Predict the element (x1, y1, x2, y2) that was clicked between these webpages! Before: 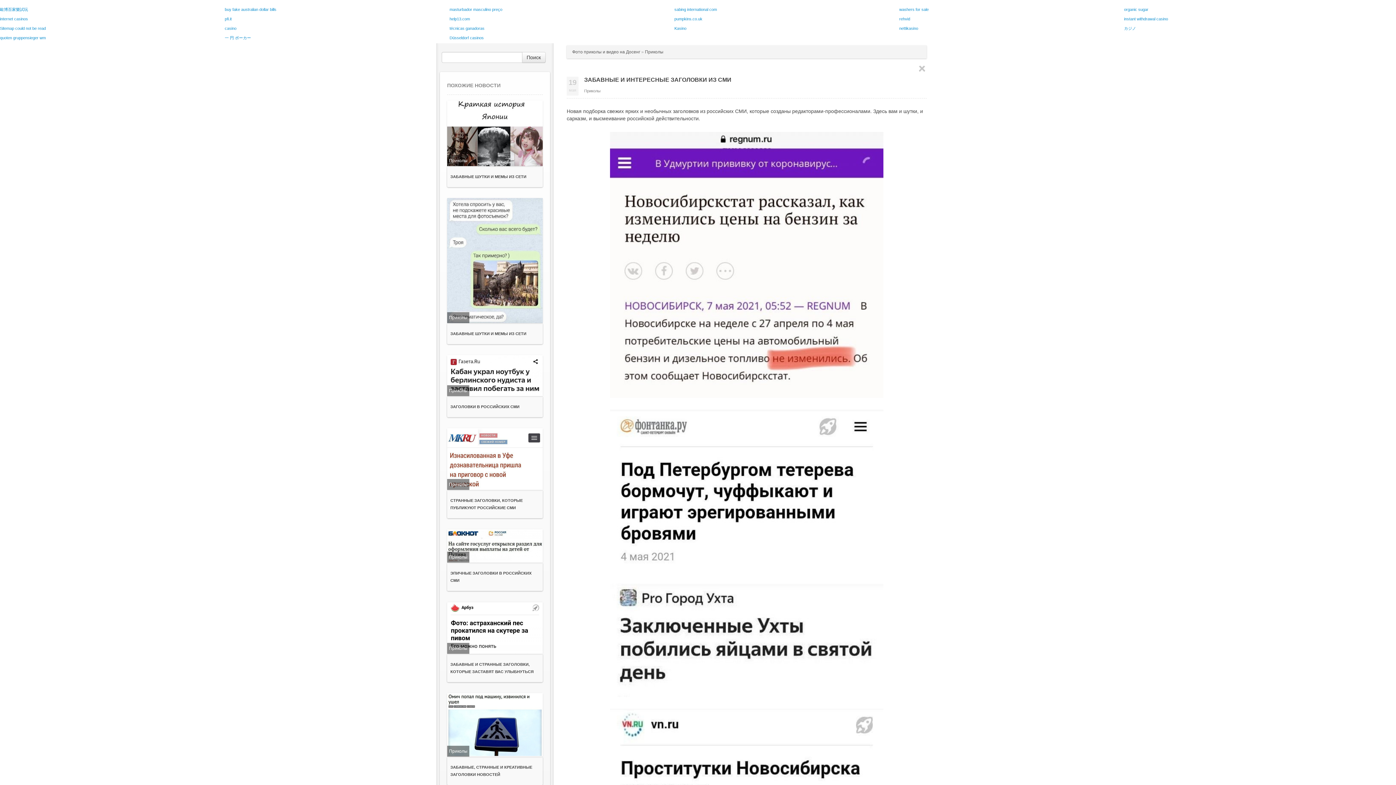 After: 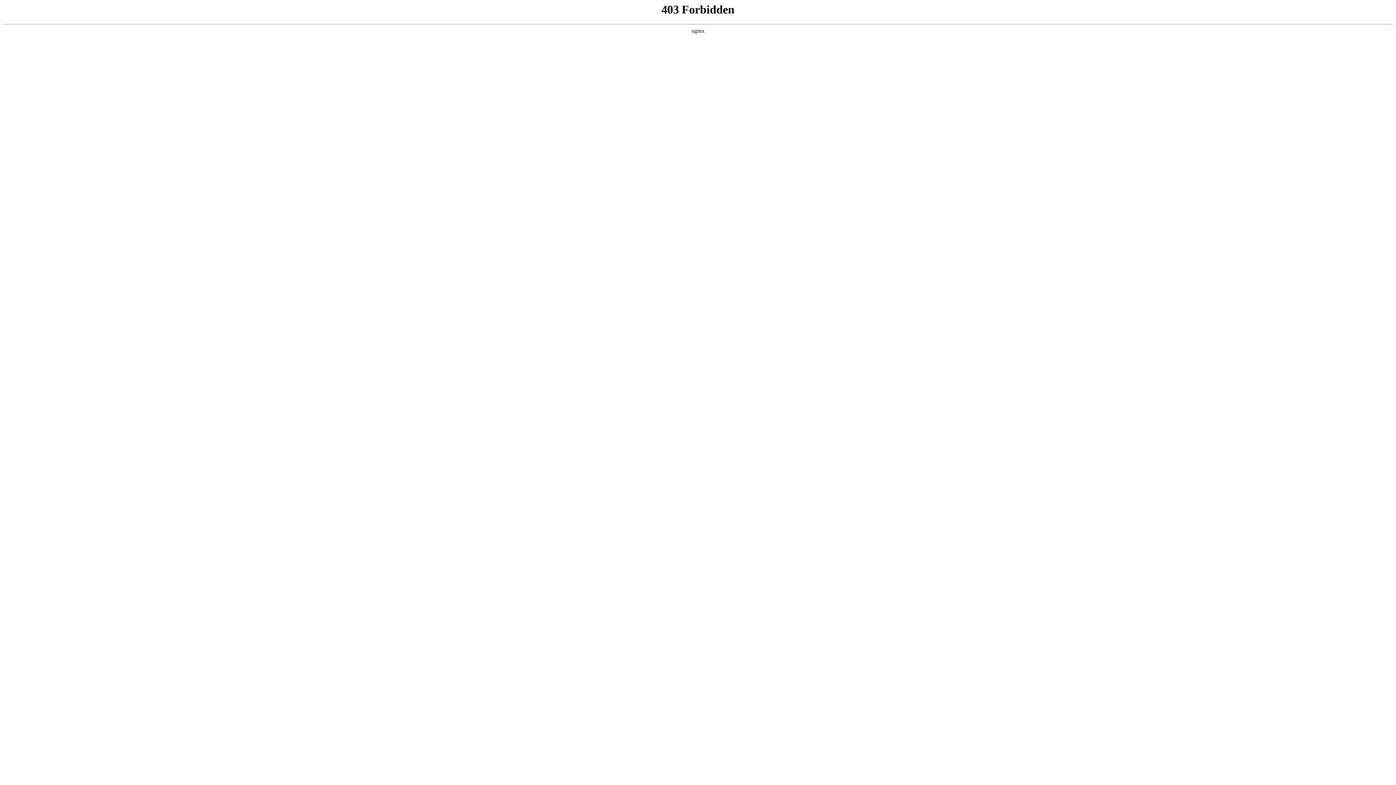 Action: label: sabing international com bbox: (674, 7, 717, 11)